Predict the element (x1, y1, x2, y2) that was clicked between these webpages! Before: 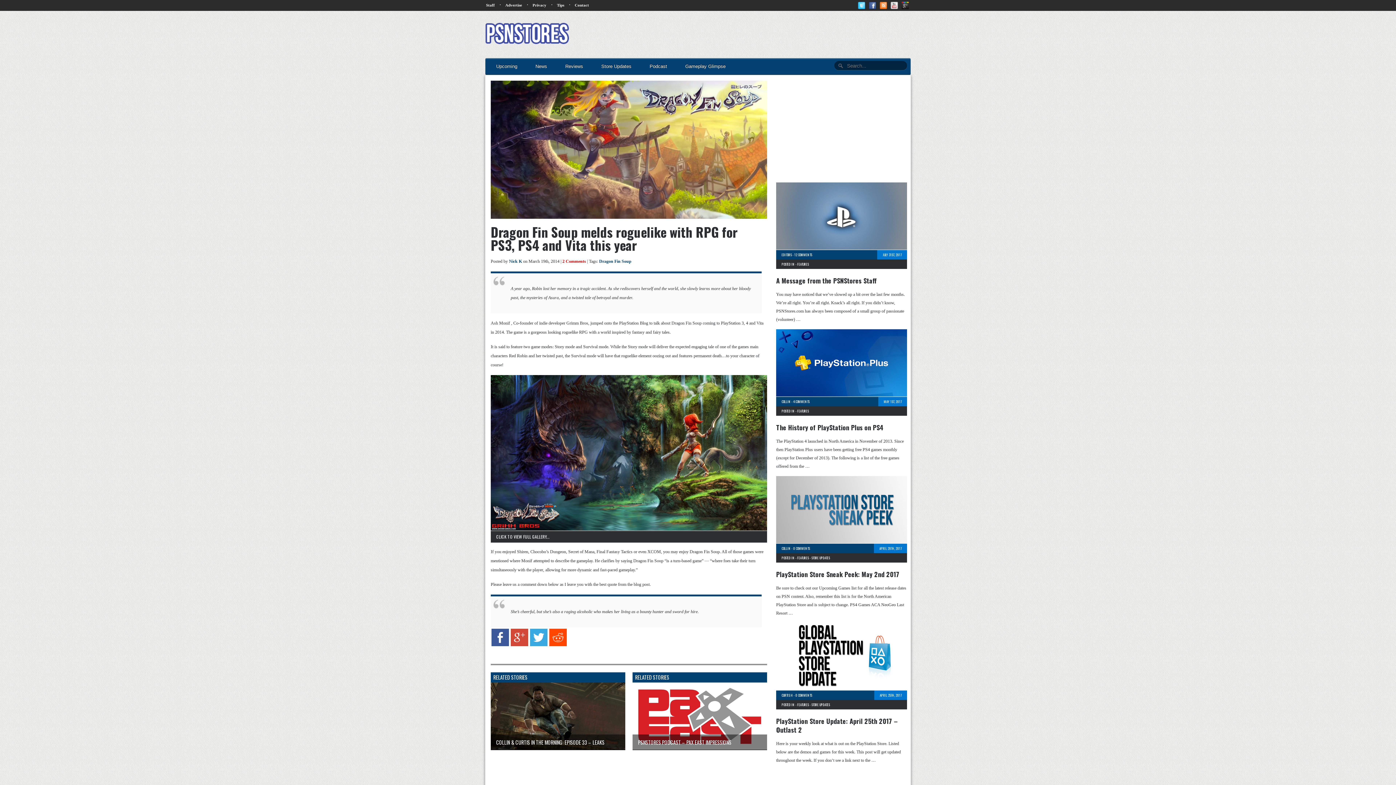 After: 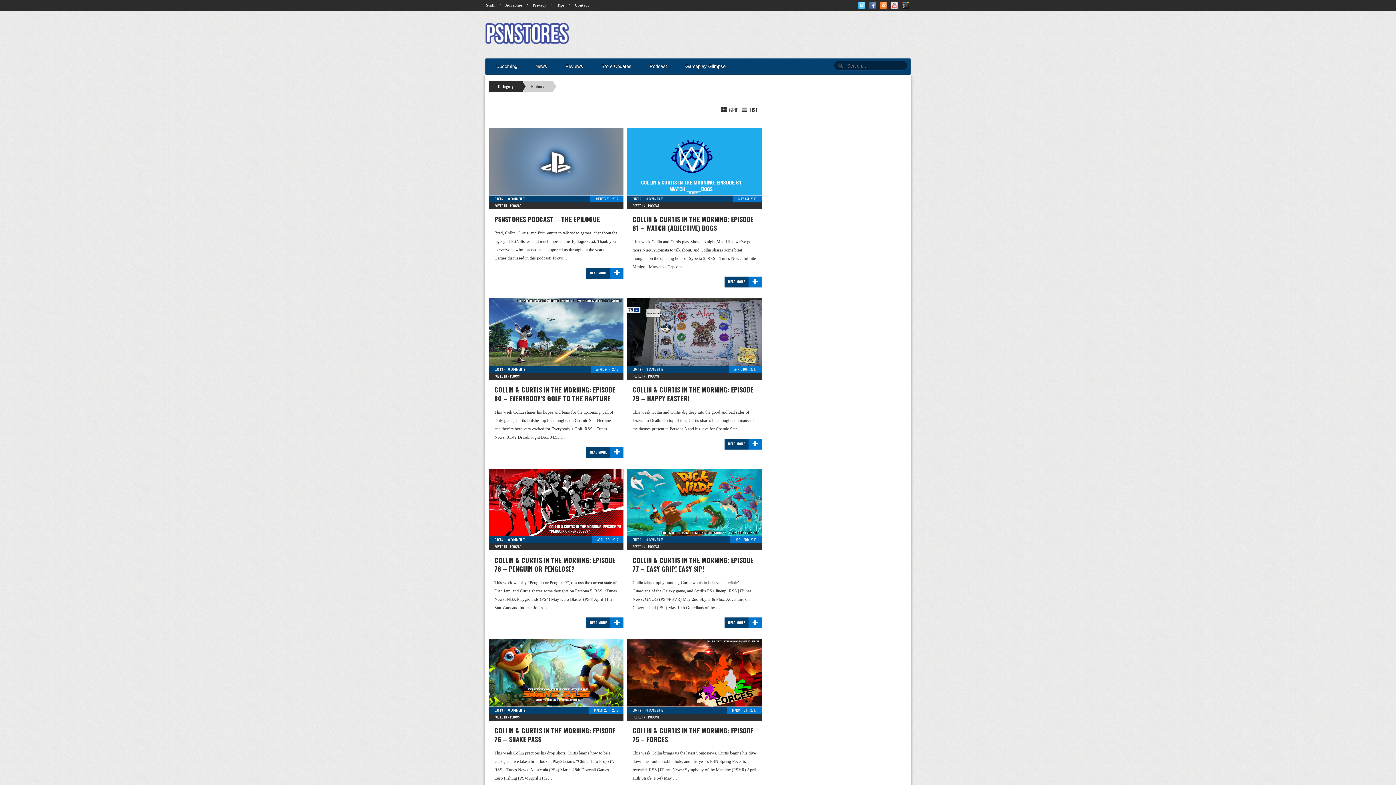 Action: label: Podcast bbox: (642, 61, 674, 72)